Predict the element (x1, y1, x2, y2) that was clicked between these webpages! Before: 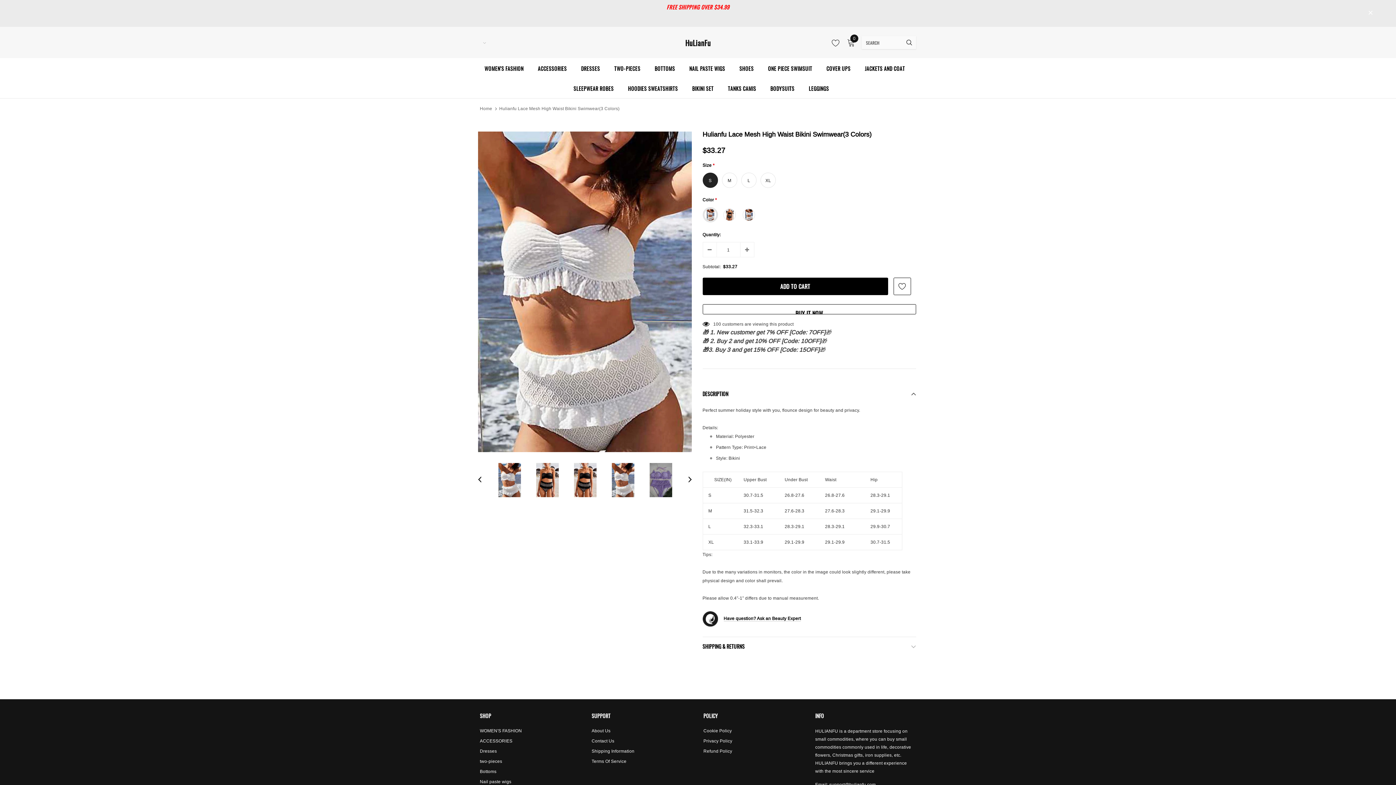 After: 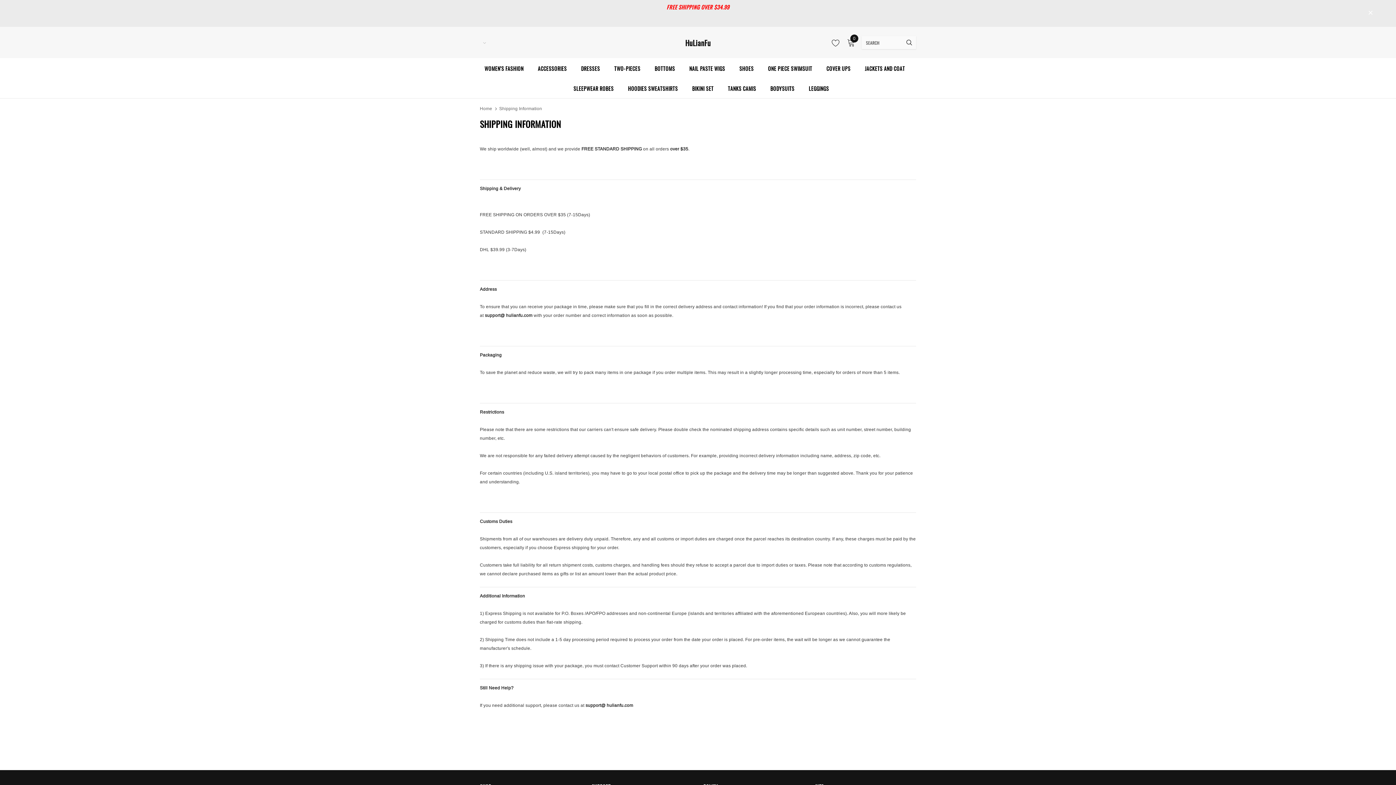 Action: label: Shipping Information bbox: (591, 746, 634, 756)